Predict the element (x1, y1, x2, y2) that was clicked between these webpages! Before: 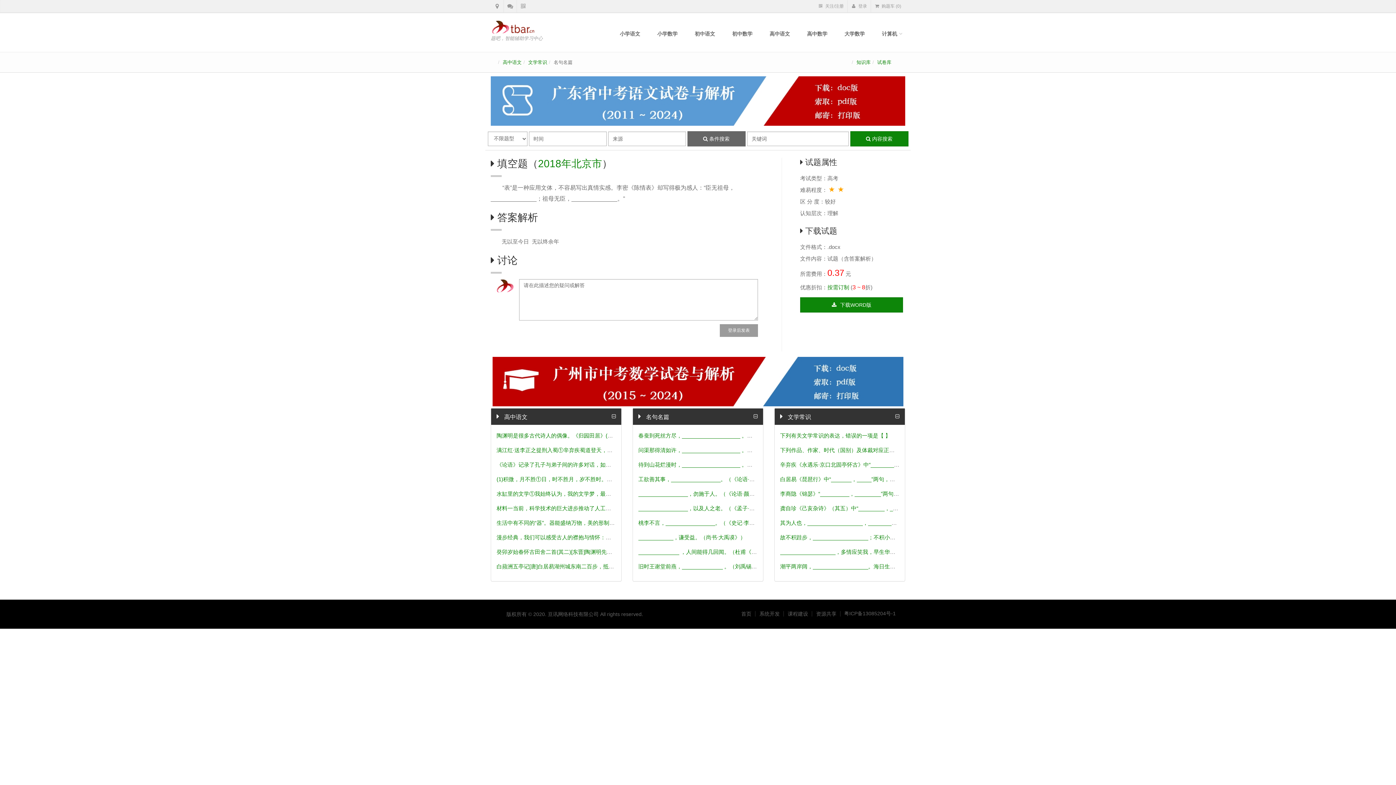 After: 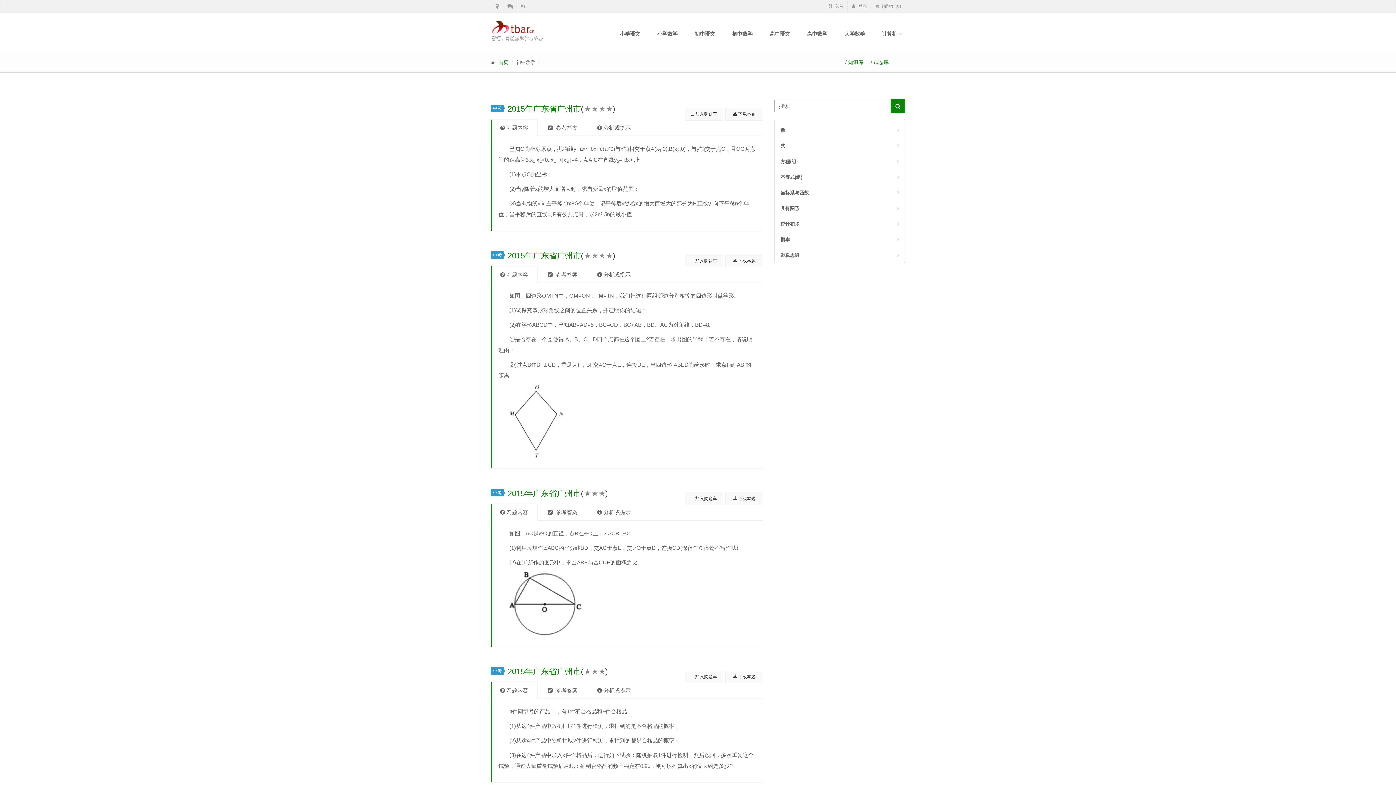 Action: label: 初中数学 bbox: (728, 25, 760, 42)